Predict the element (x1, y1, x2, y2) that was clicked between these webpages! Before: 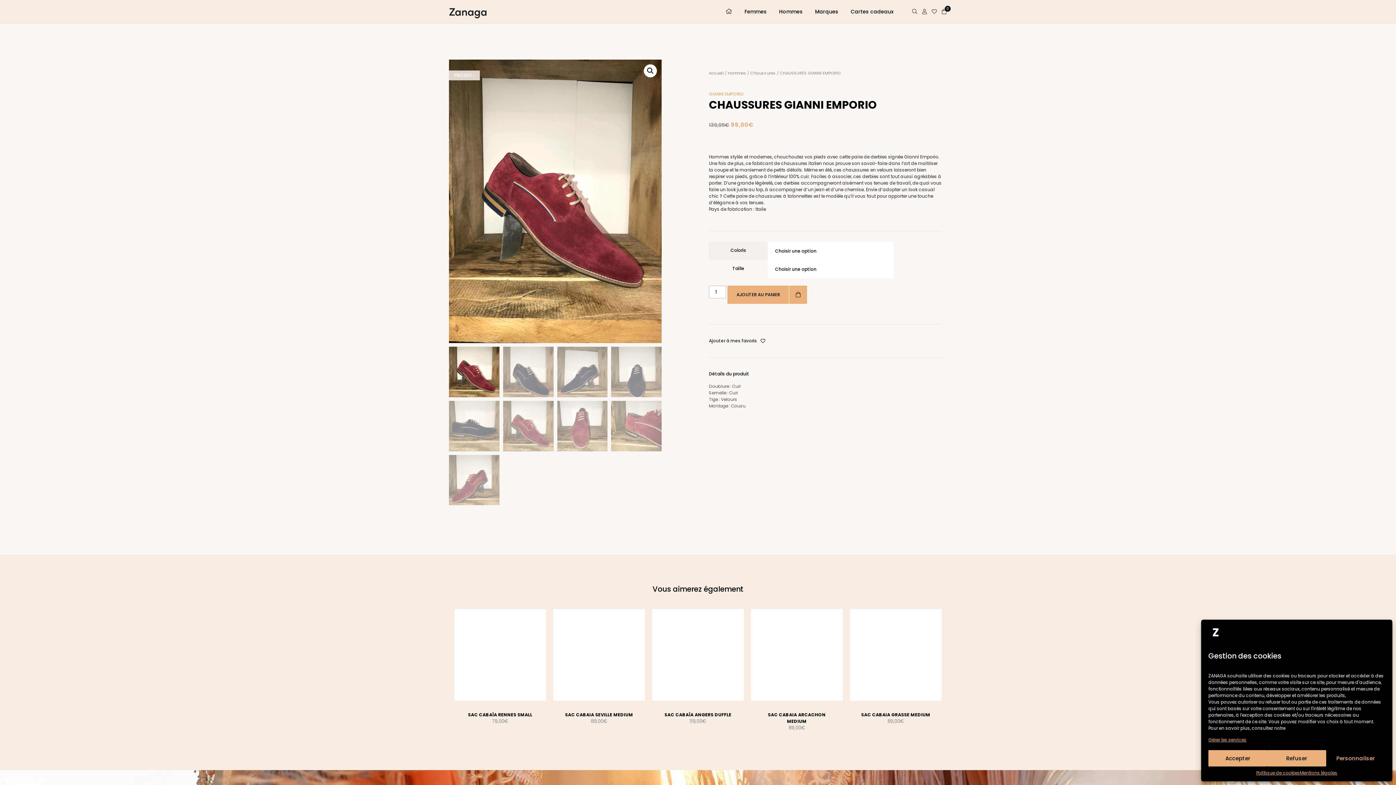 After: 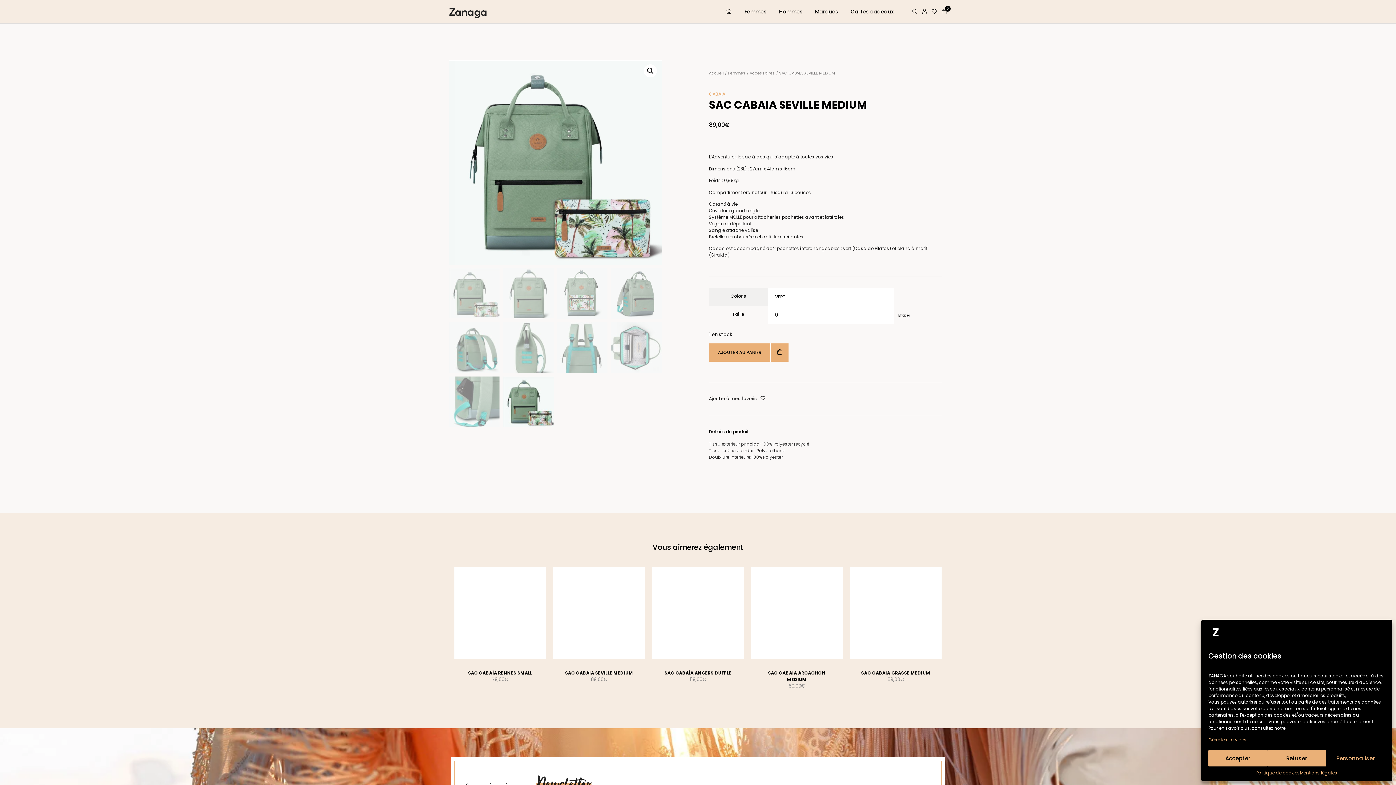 Action: bbox: (549, 605, 648, 728) label: SAC CABAIA SEVILLE MEDIUM
89,00€